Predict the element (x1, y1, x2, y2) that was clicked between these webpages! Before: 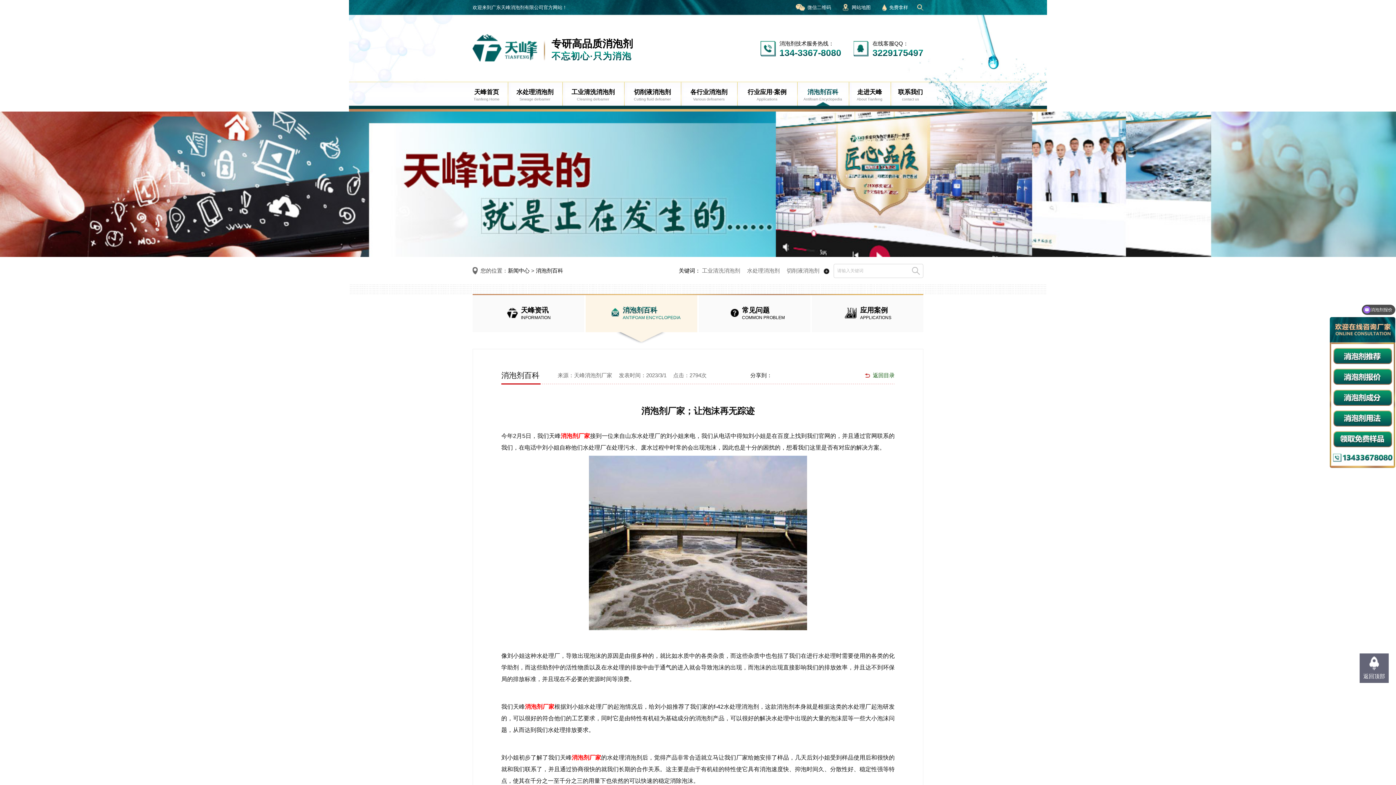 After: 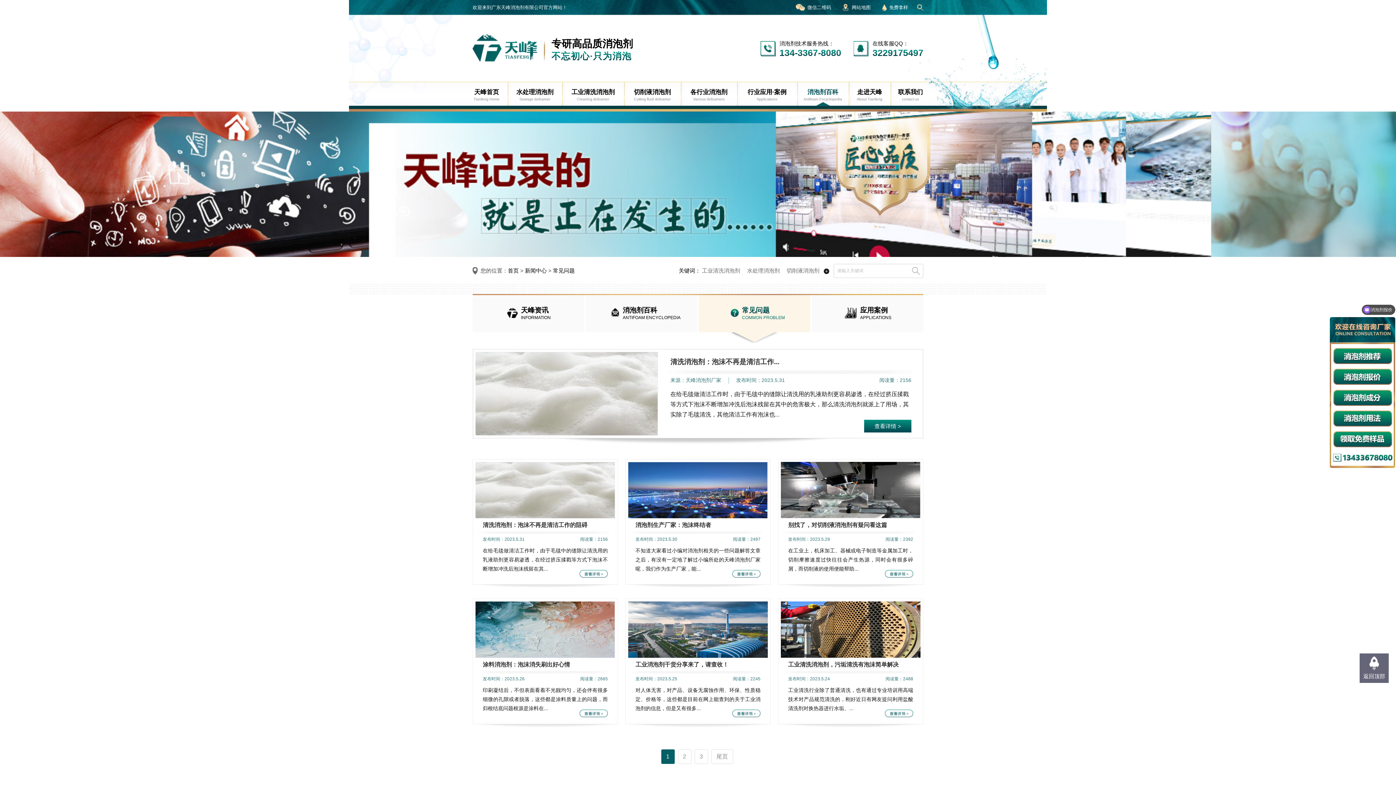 Action: bbox: (698, 295, 810, 332) label: 常见问题
COMMON PROBLEM